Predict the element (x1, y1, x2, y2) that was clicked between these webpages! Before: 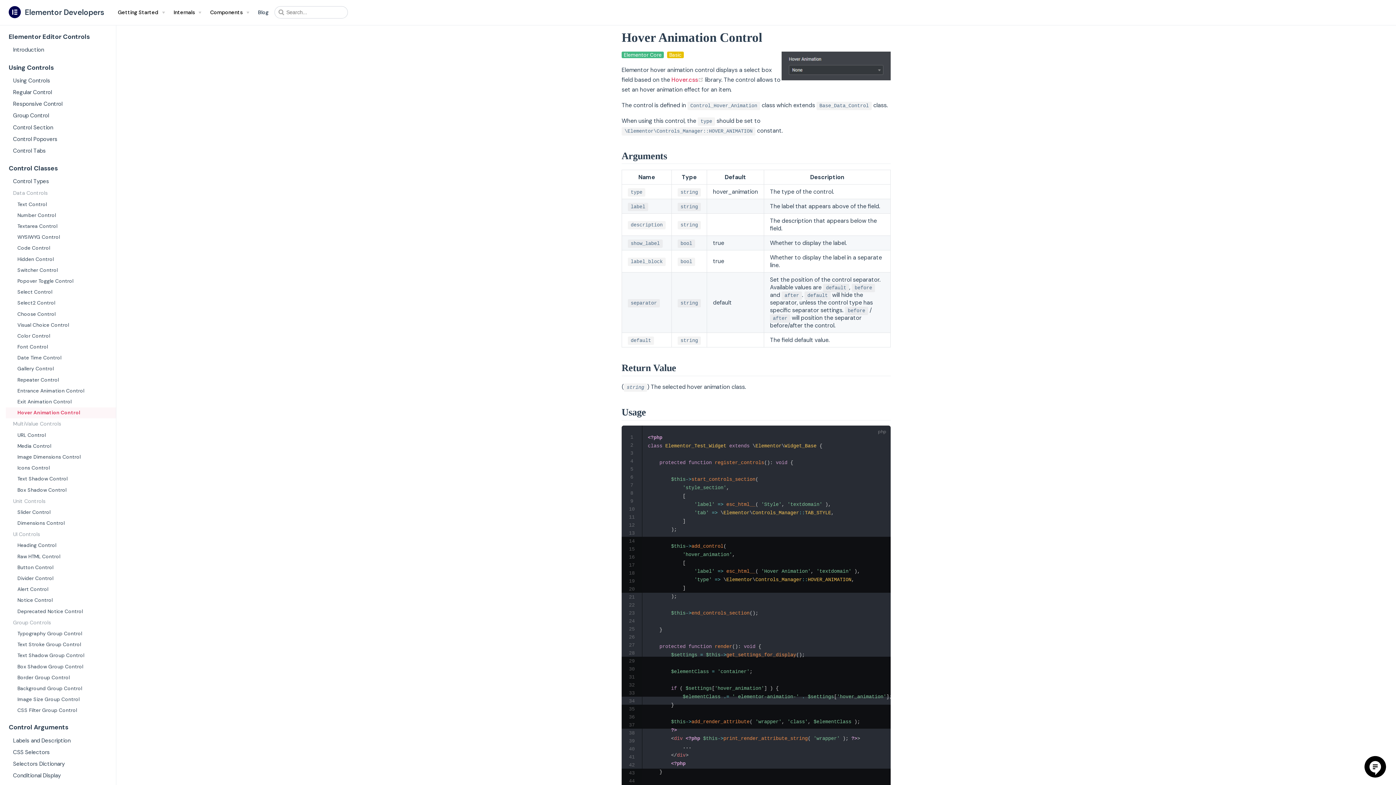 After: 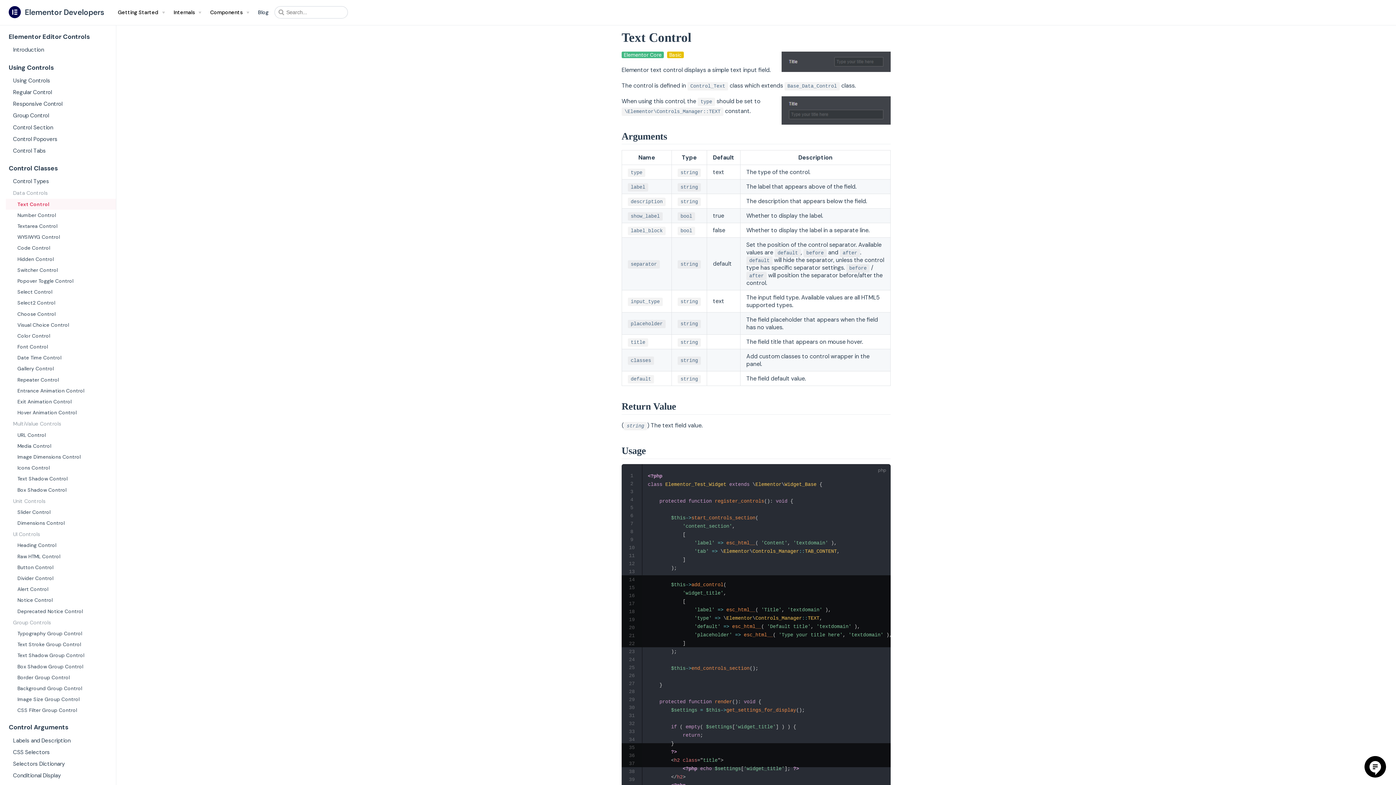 Action: bbox: (5, 198, 116, 209) label: Text Control